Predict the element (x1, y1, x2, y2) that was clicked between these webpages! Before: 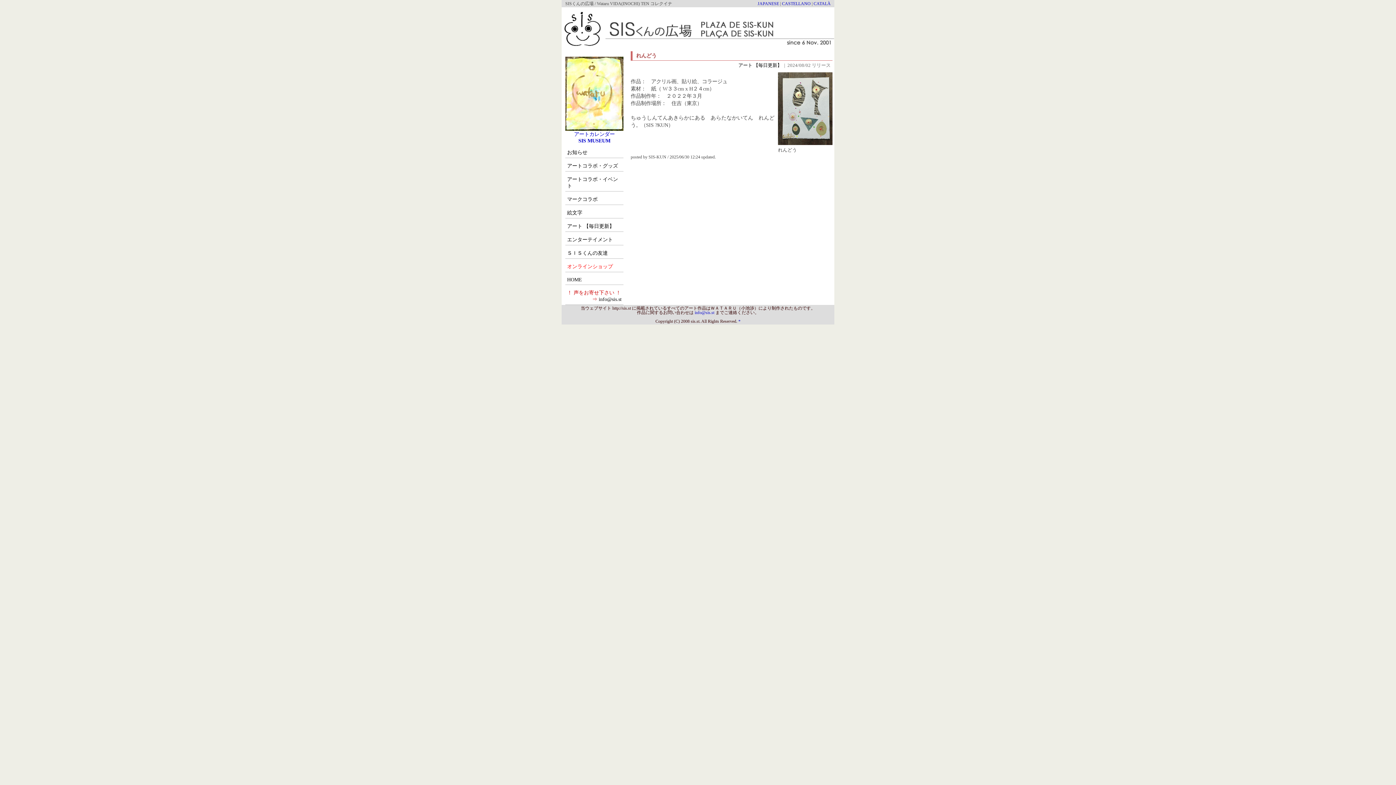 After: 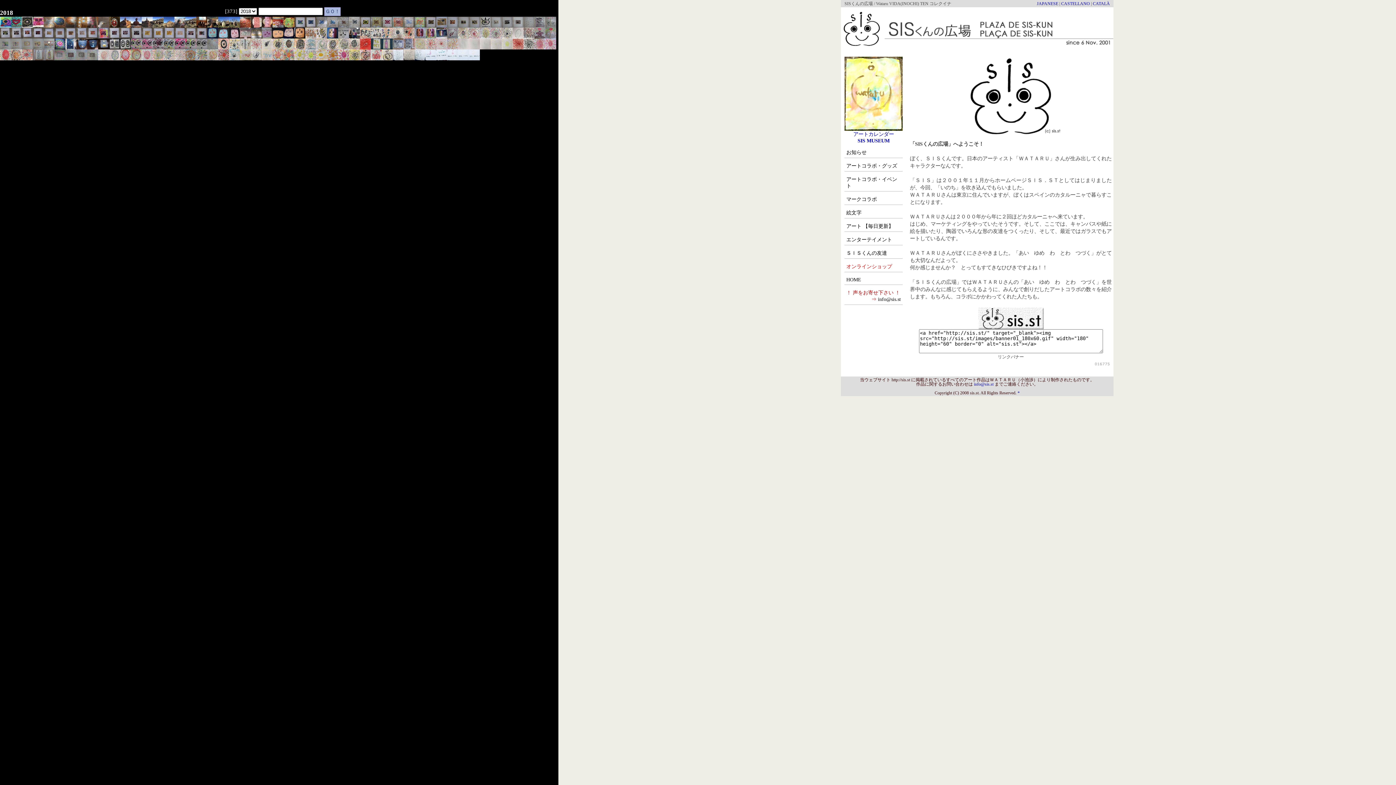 Action: label: 
アートカレンダー bbox: (565, 126, 623, 137)